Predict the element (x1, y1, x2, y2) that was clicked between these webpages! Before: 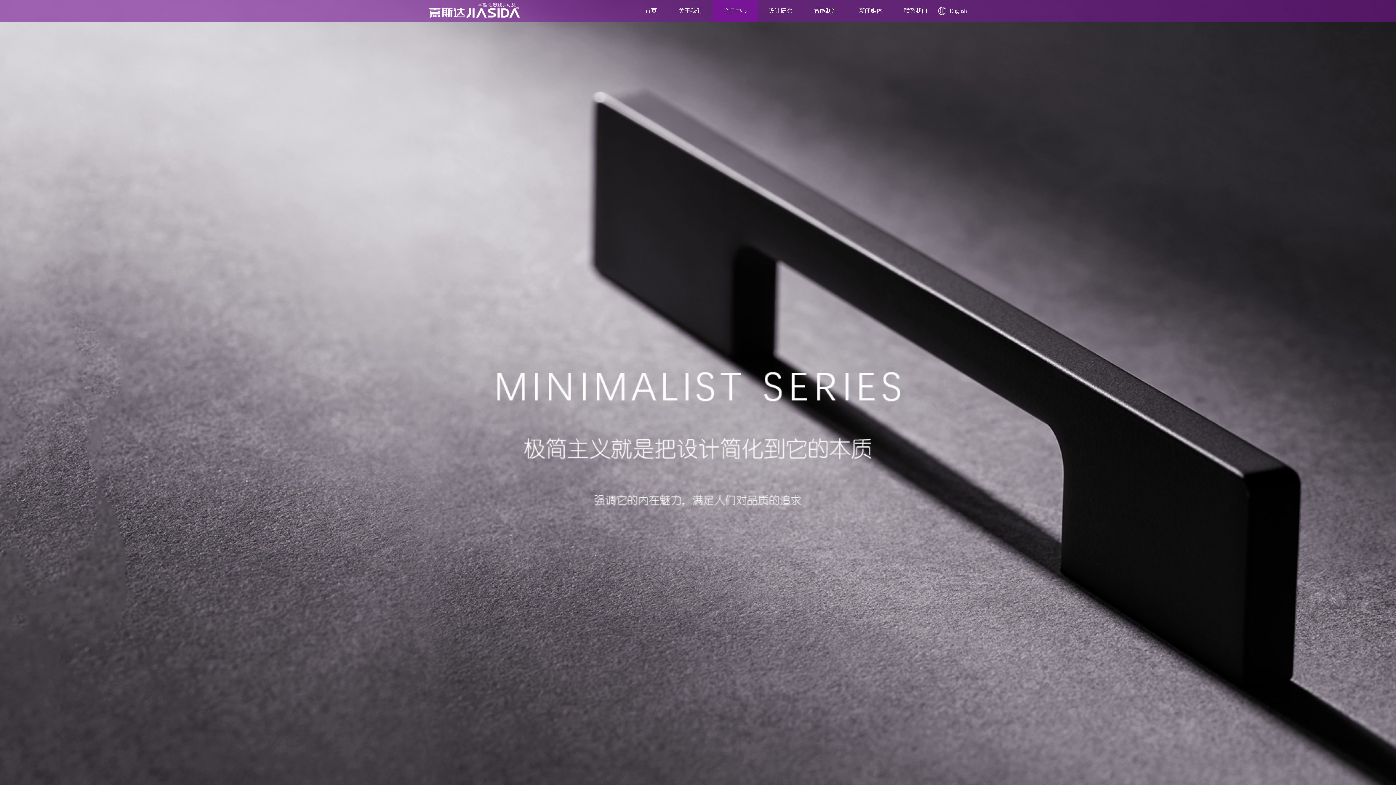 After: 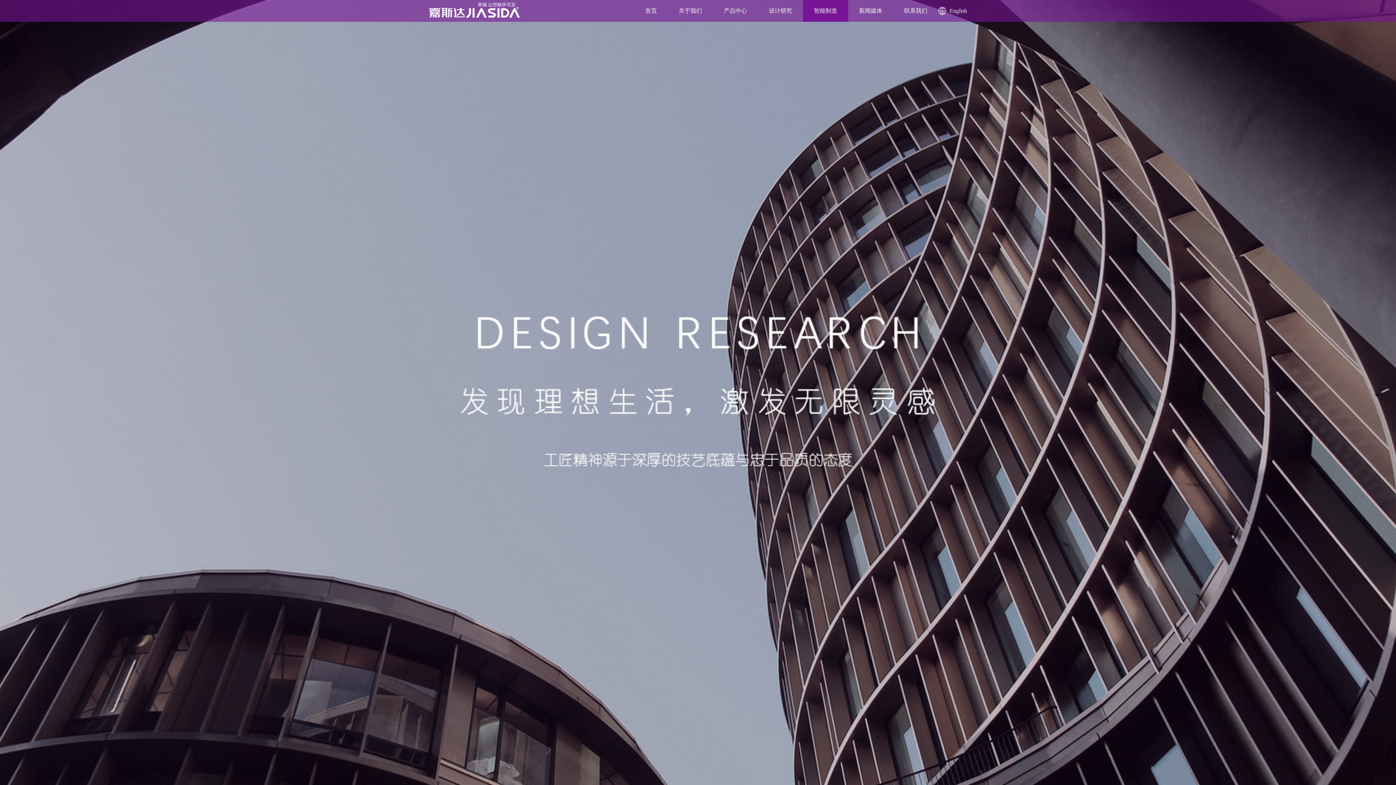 Action: label: 智能制造 bbox: (803, 0, 848, 21)